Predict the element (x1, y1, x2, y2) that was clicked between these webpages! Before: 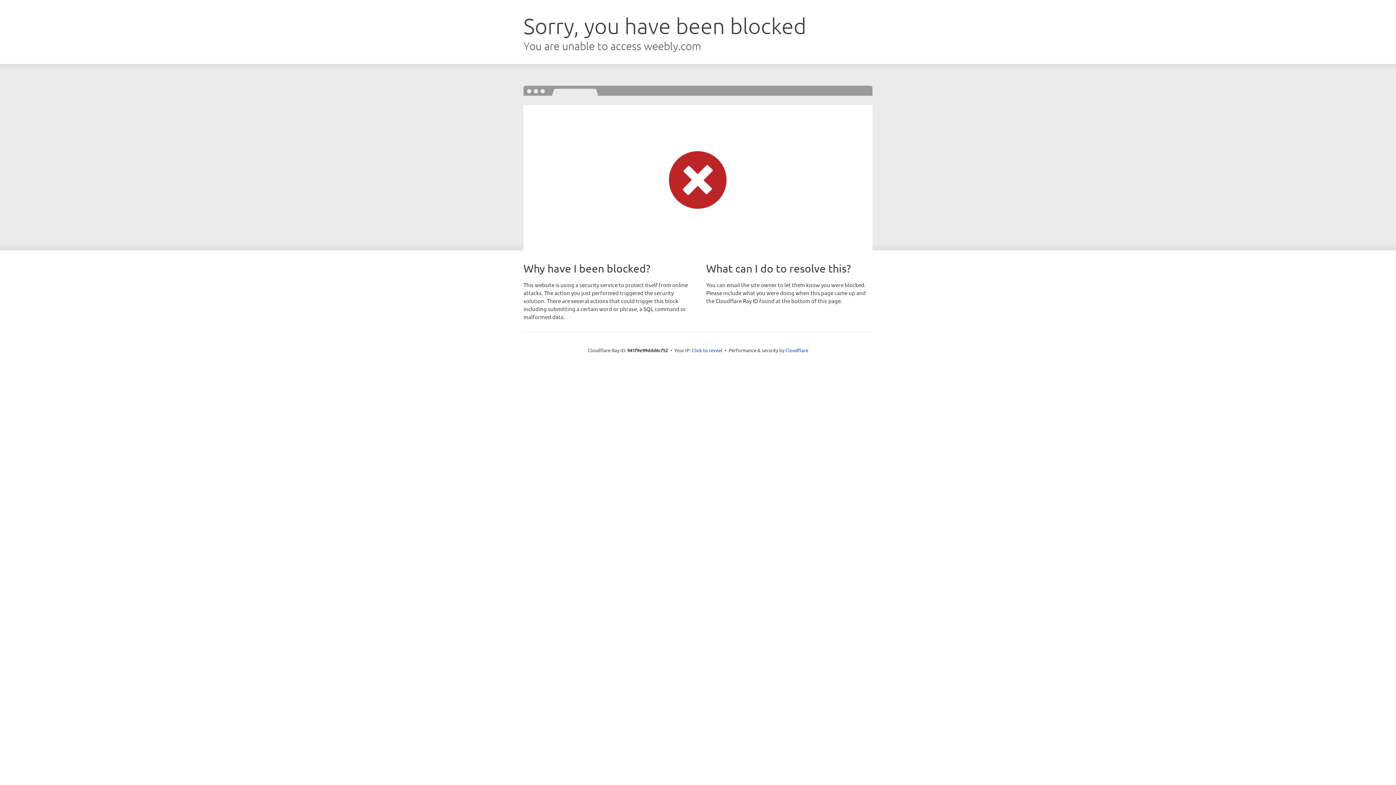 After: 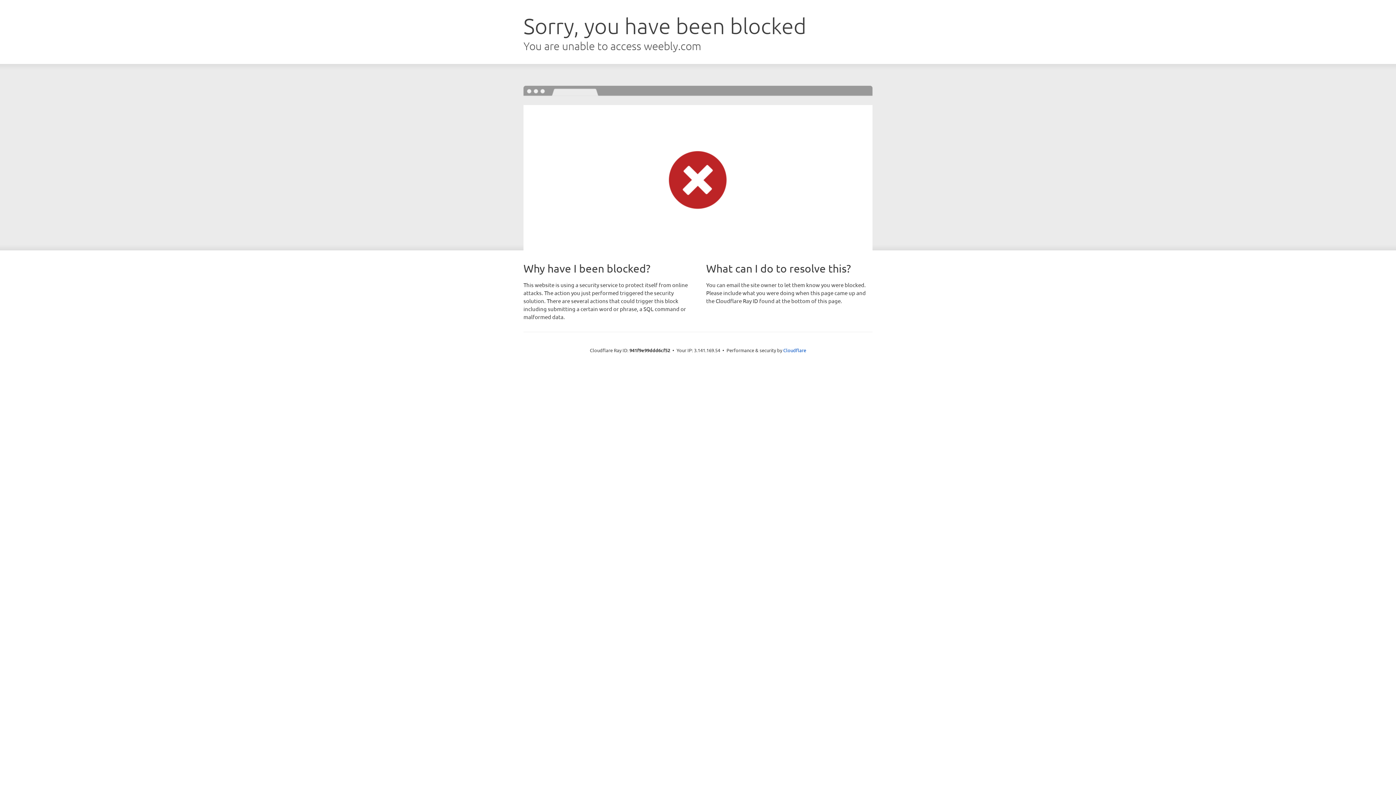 Action: bbox: (692, 346, 722, 353) label: Click to reveal